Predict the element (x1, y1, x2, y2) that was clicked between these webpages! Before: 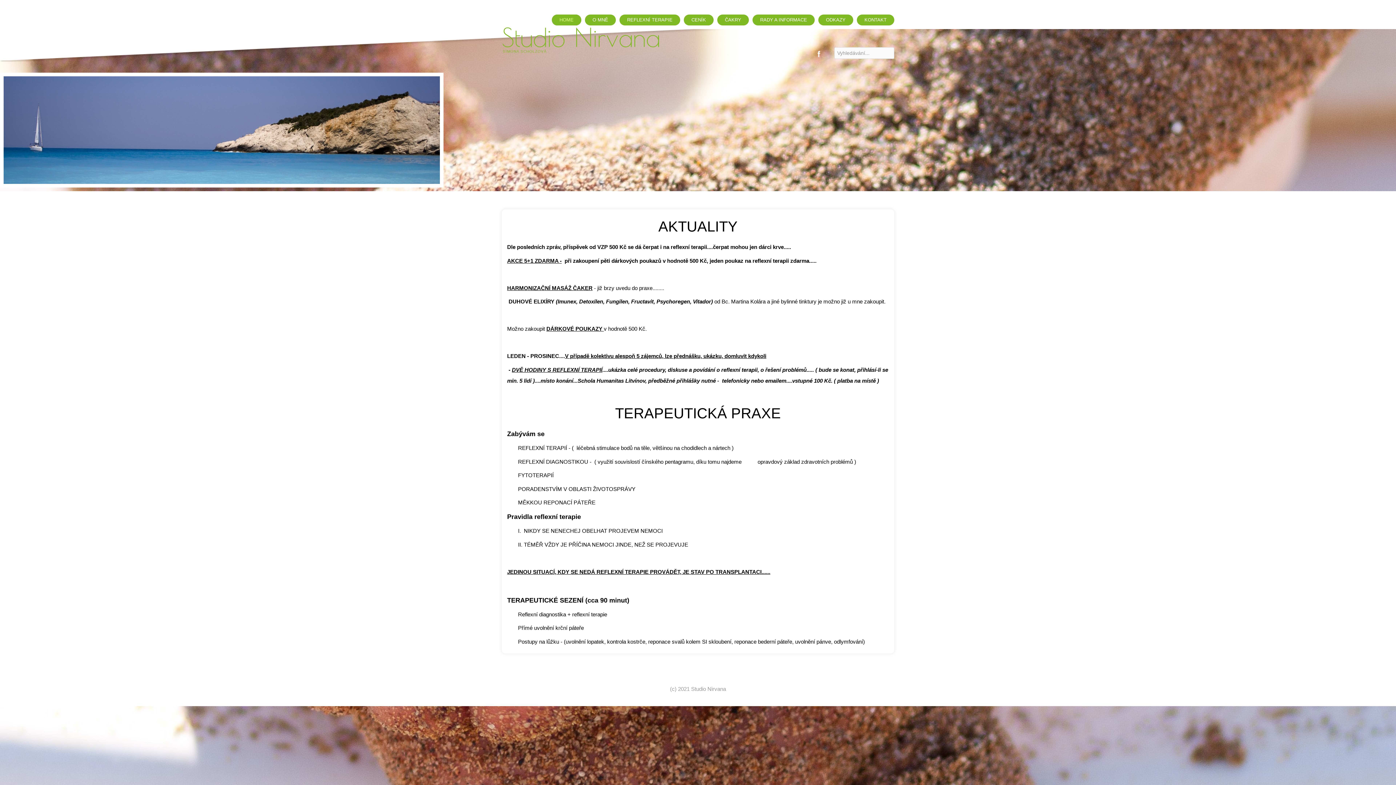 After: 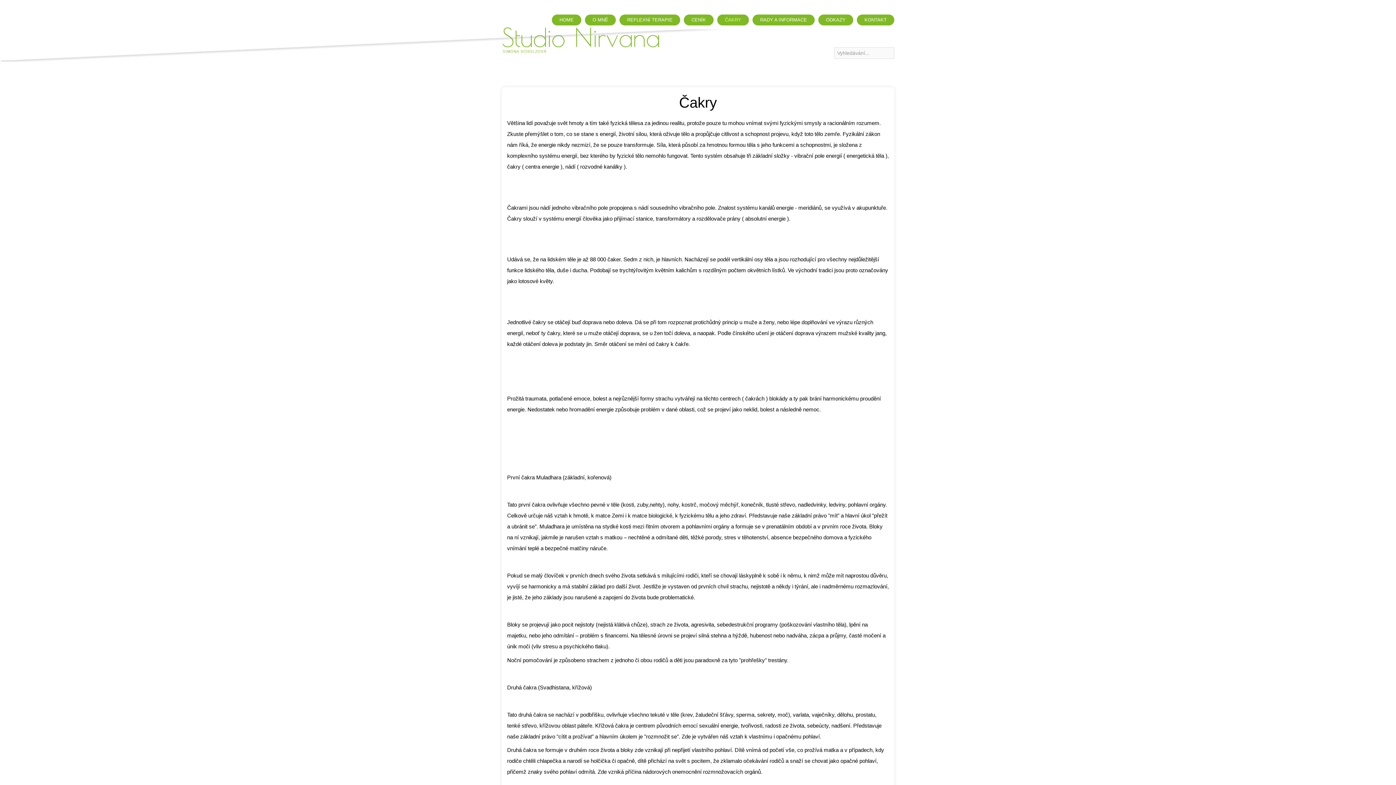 Action: label: ČAKRY bbox: (717, 14, 749, 25)